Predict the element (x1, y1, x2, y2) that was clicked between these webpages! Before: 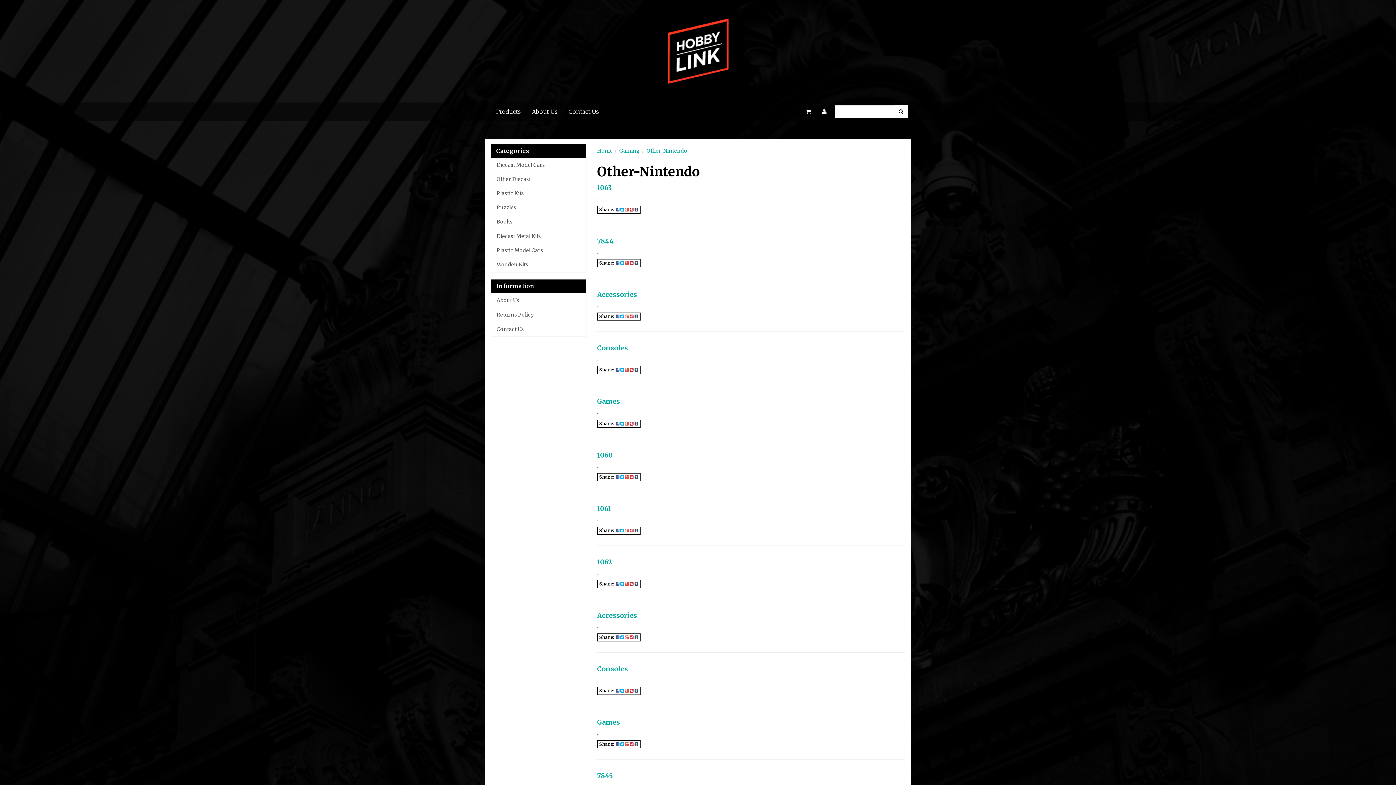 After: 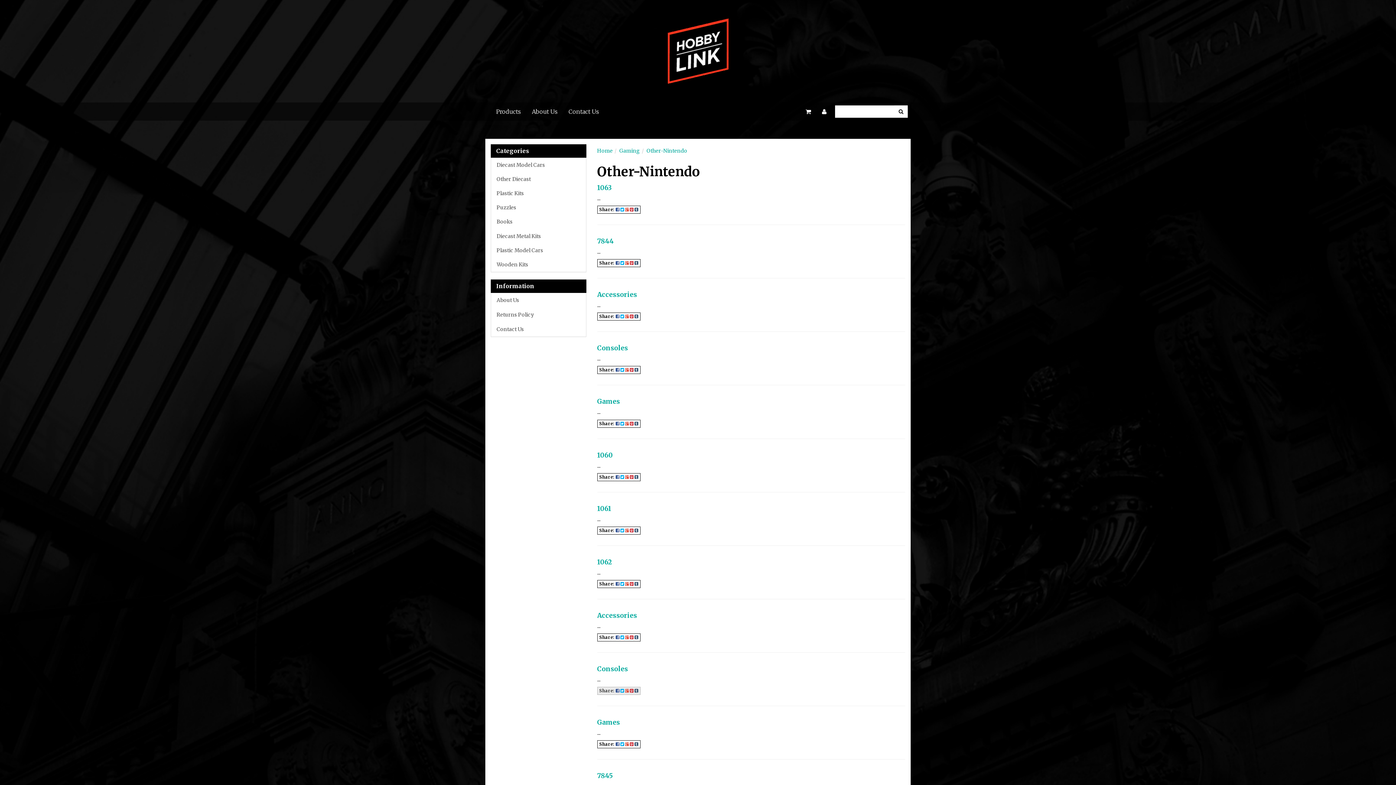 Action: bbox: (597, 687, 640, 695) label: Share:     